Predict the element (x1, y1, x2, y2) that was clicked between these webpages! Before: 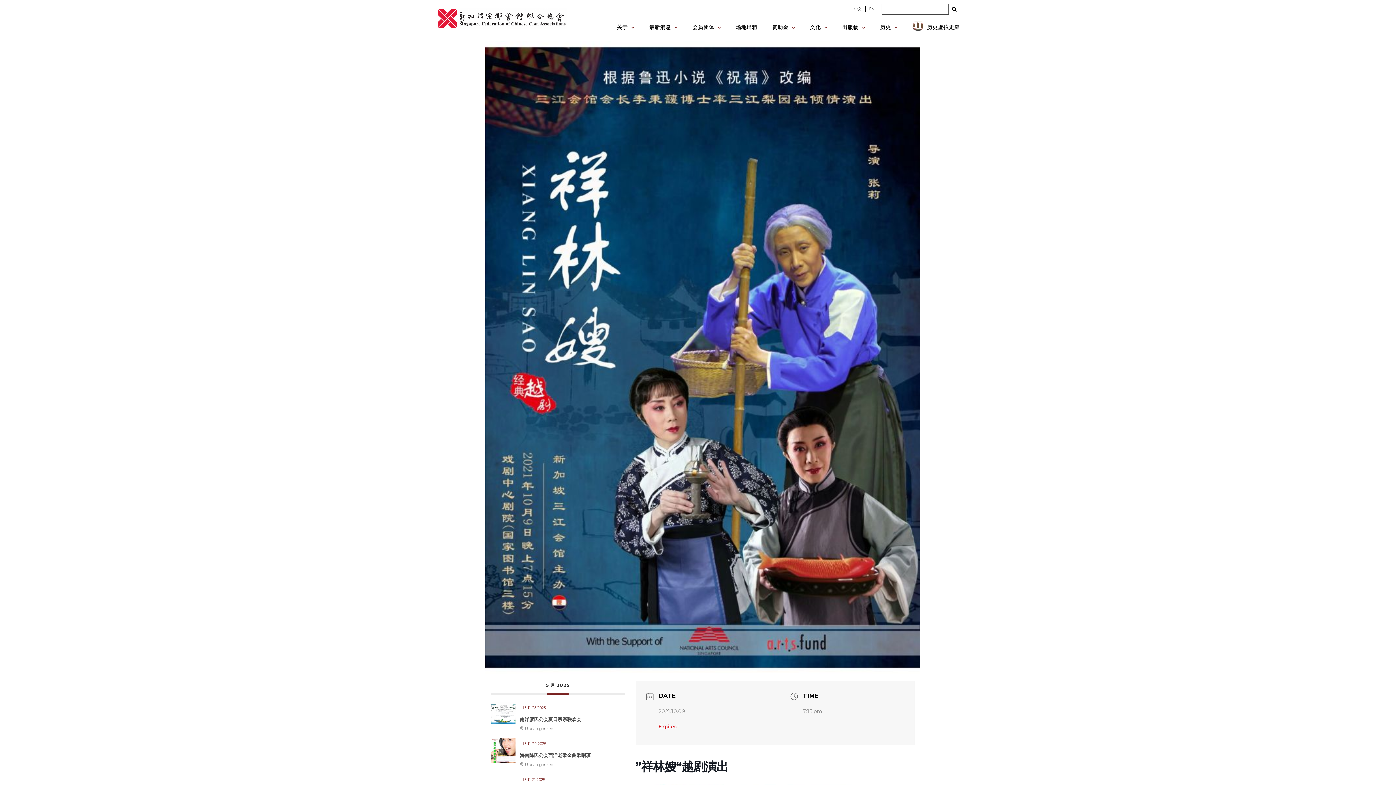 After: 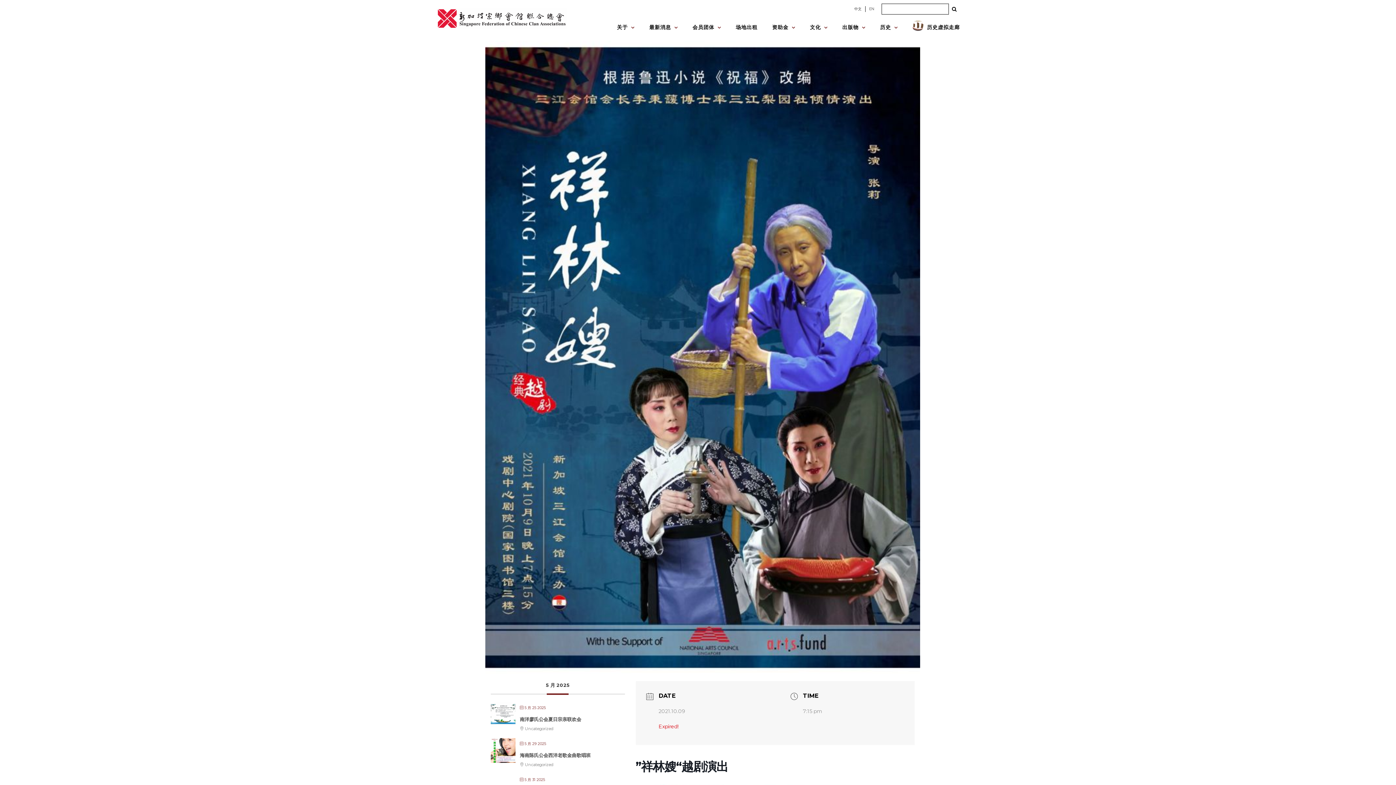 Action: label: 中文 bbox: (854, 6, 861, 10)